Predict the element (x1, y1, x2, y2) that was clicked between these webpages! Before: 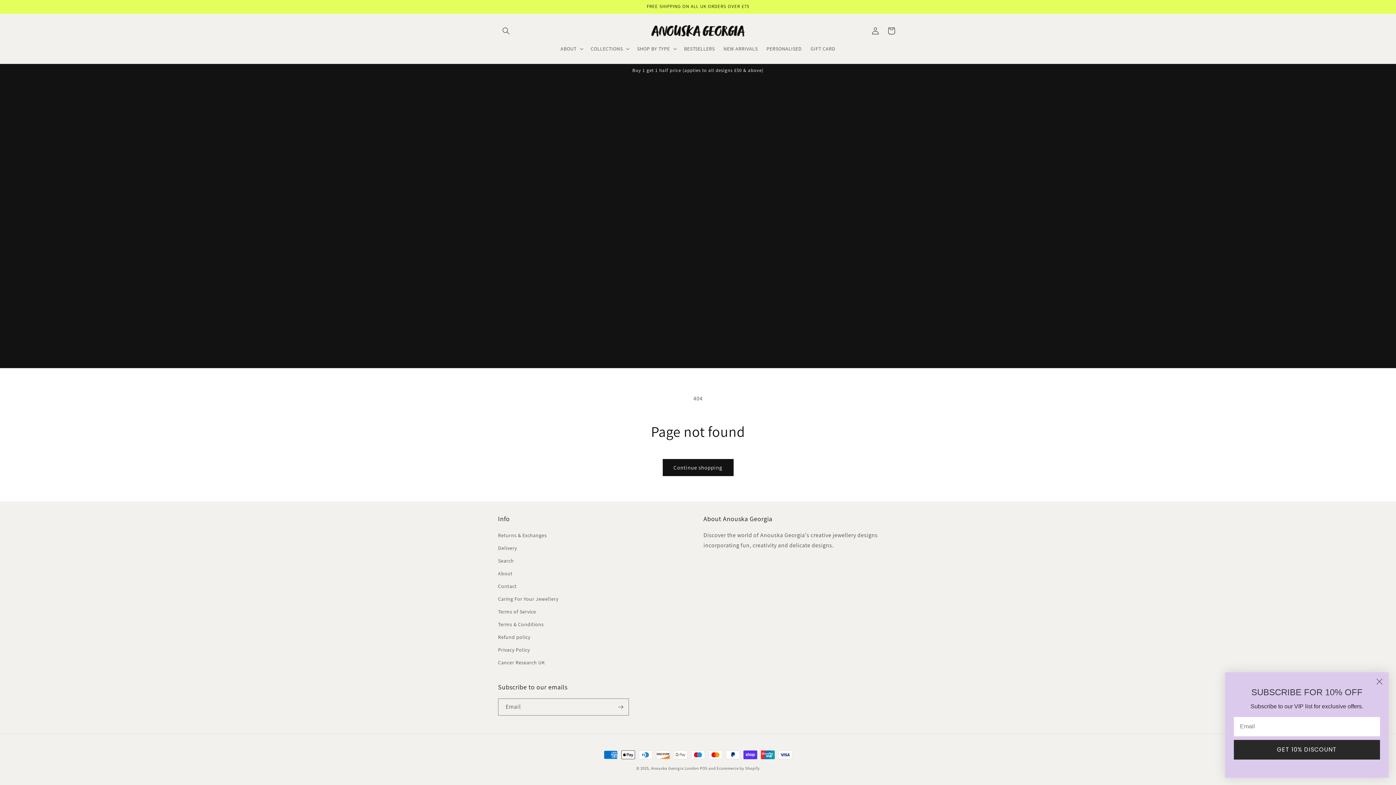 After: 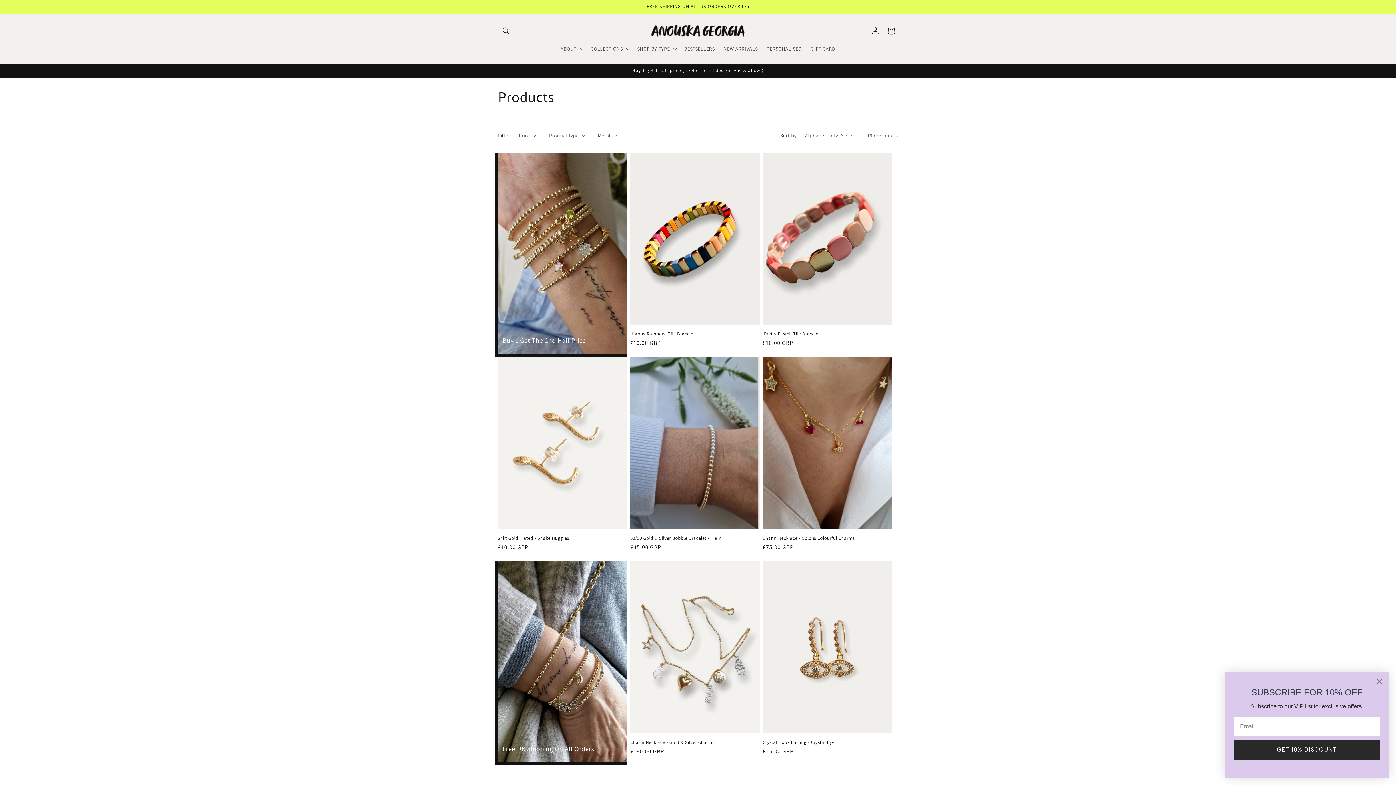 Action: label: Continue shopping bbox: (662, 459, 733, 476)